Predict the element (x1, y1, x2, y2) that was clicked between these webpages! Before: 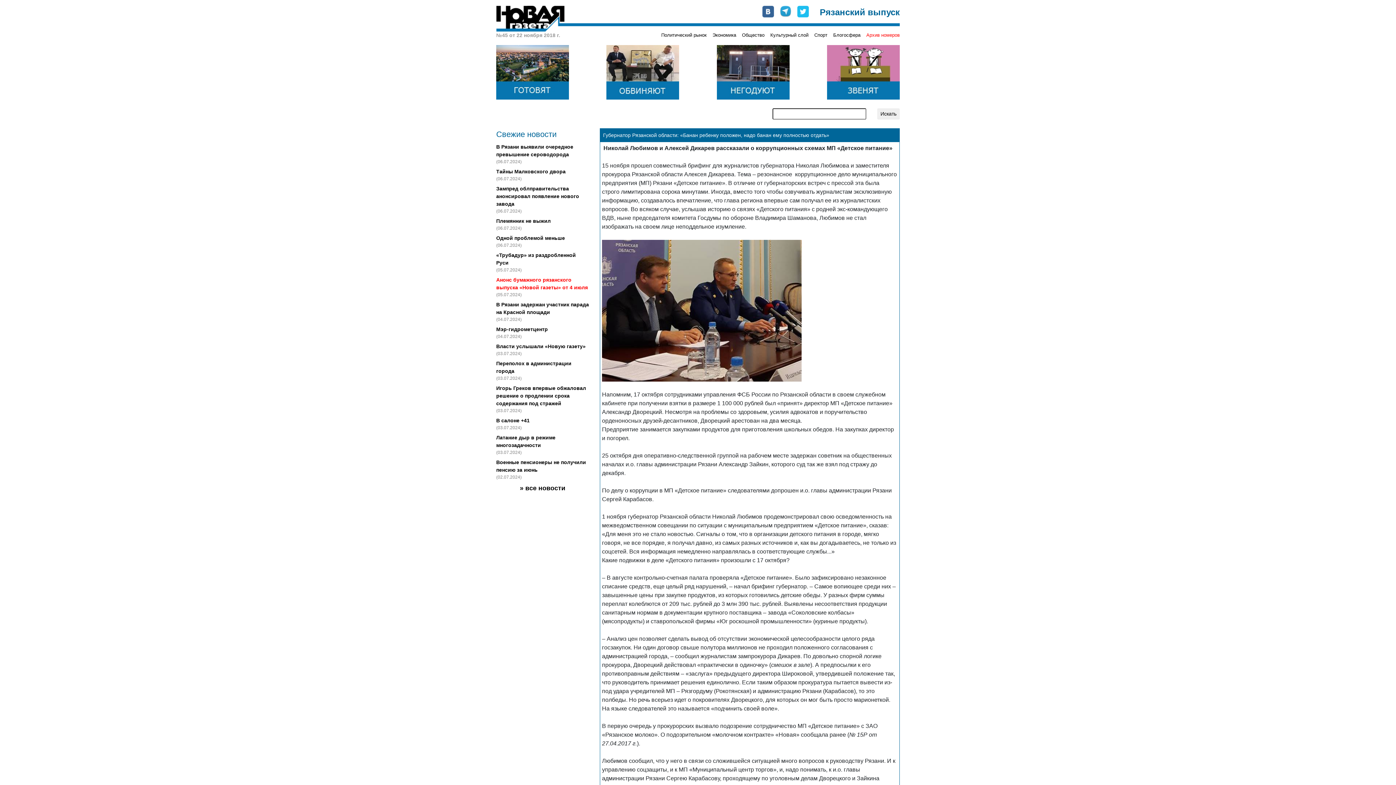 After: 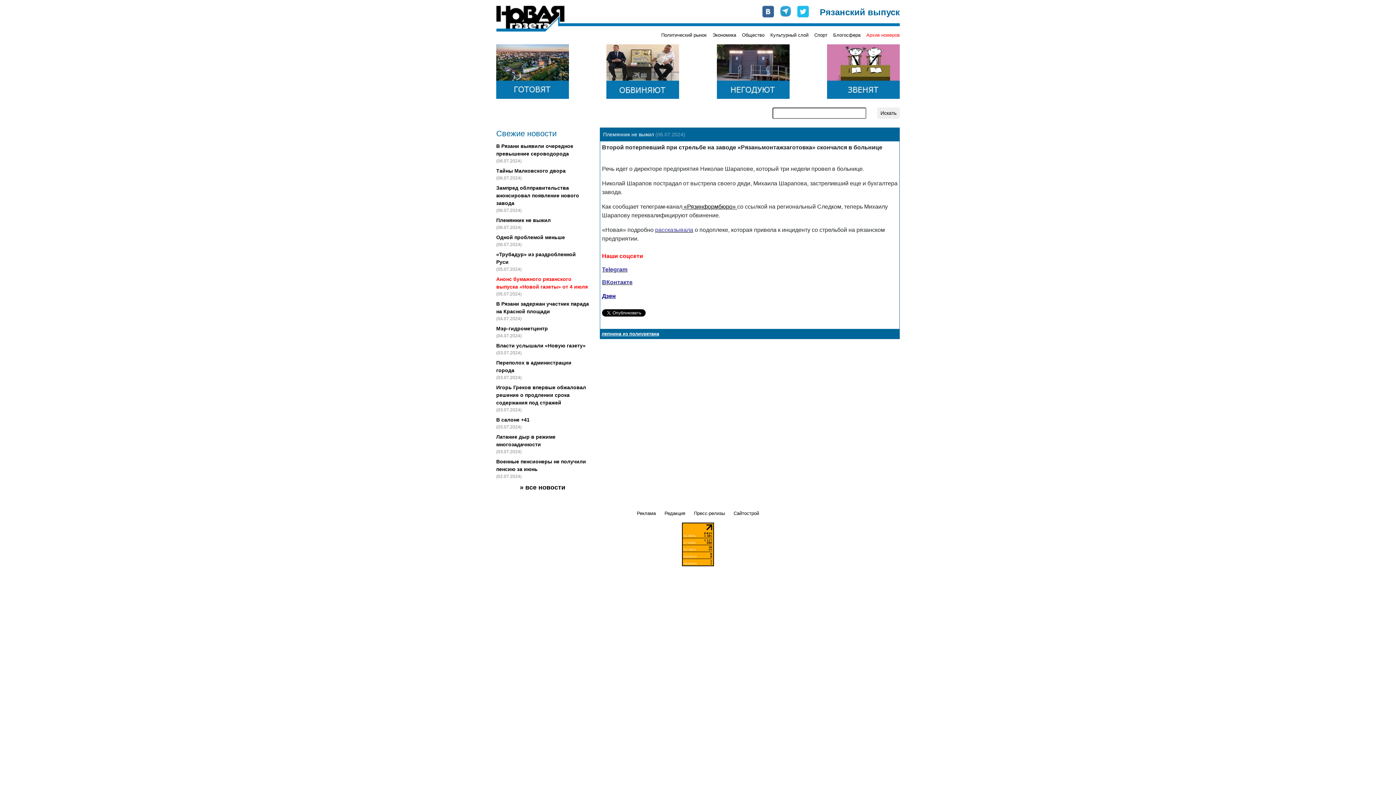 Action: label: Племянник не выжил bbox: (496, 218, 550, 224)